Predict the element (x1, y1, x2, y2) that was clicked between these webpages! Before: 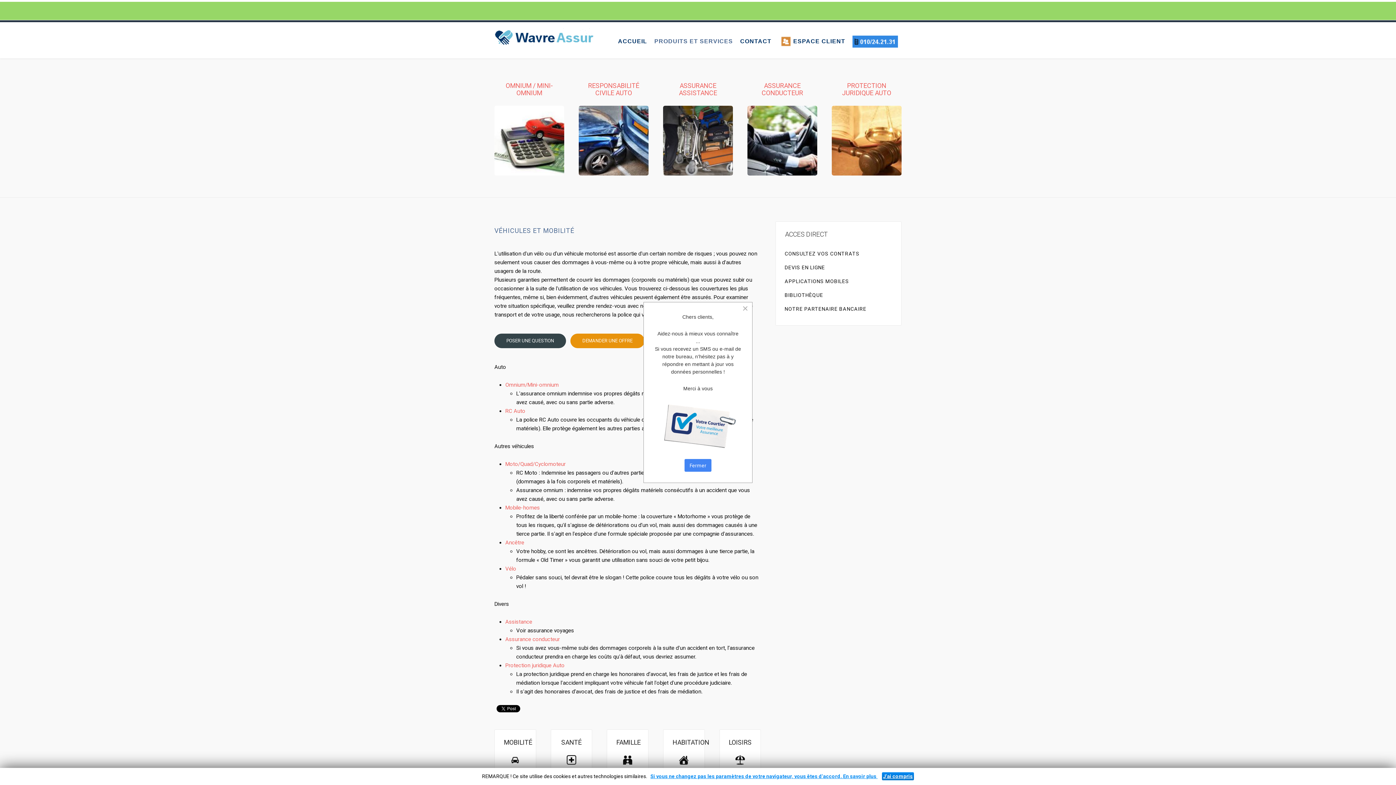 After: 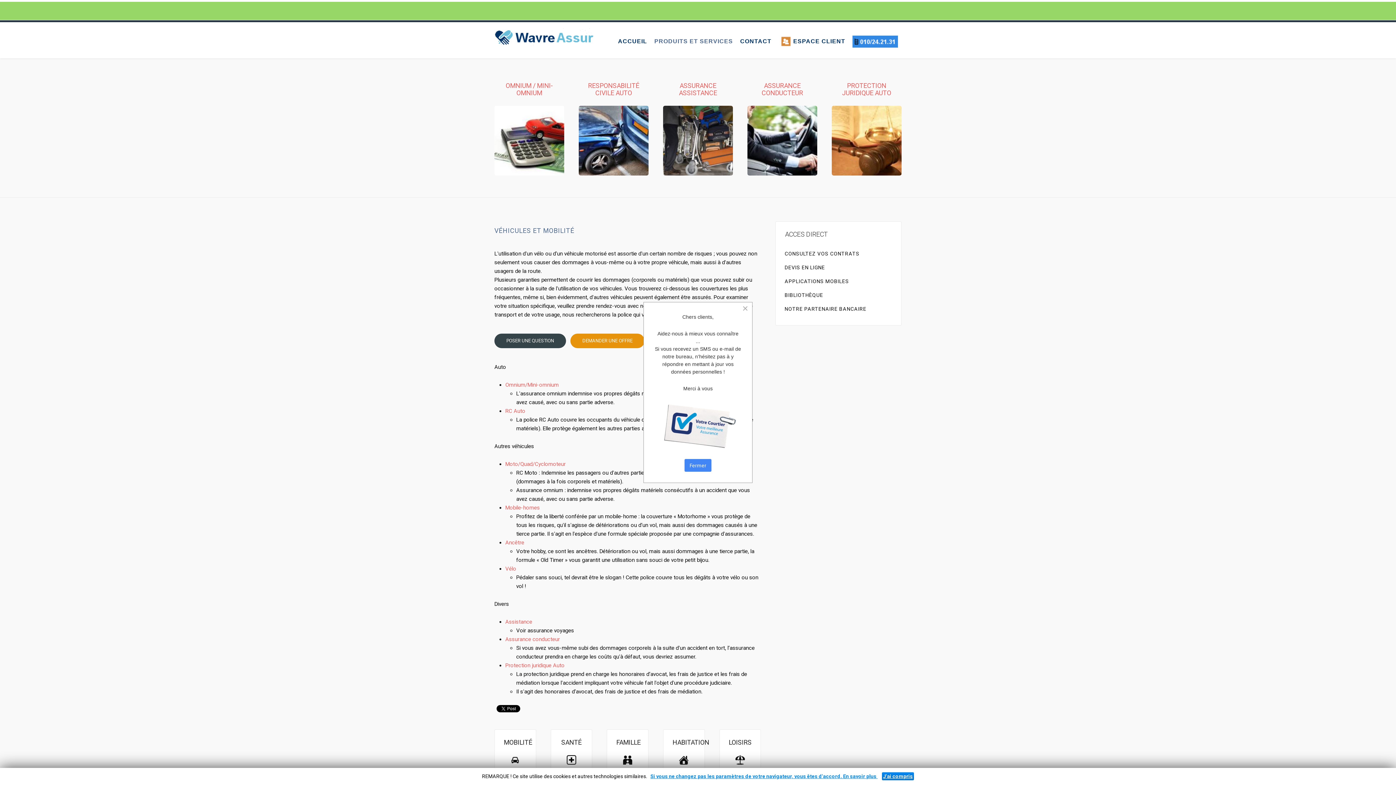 Action: bbox: (510, 755, 520, 765)